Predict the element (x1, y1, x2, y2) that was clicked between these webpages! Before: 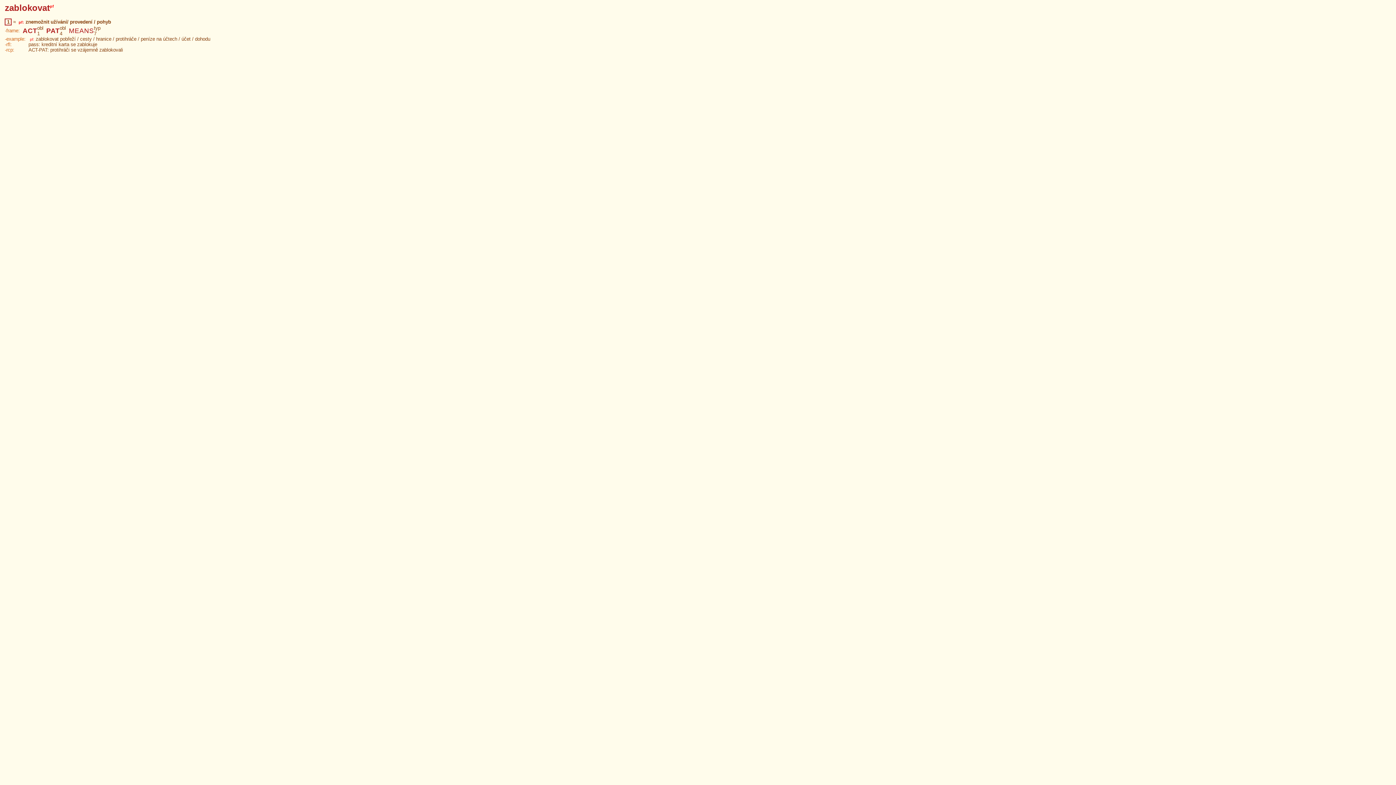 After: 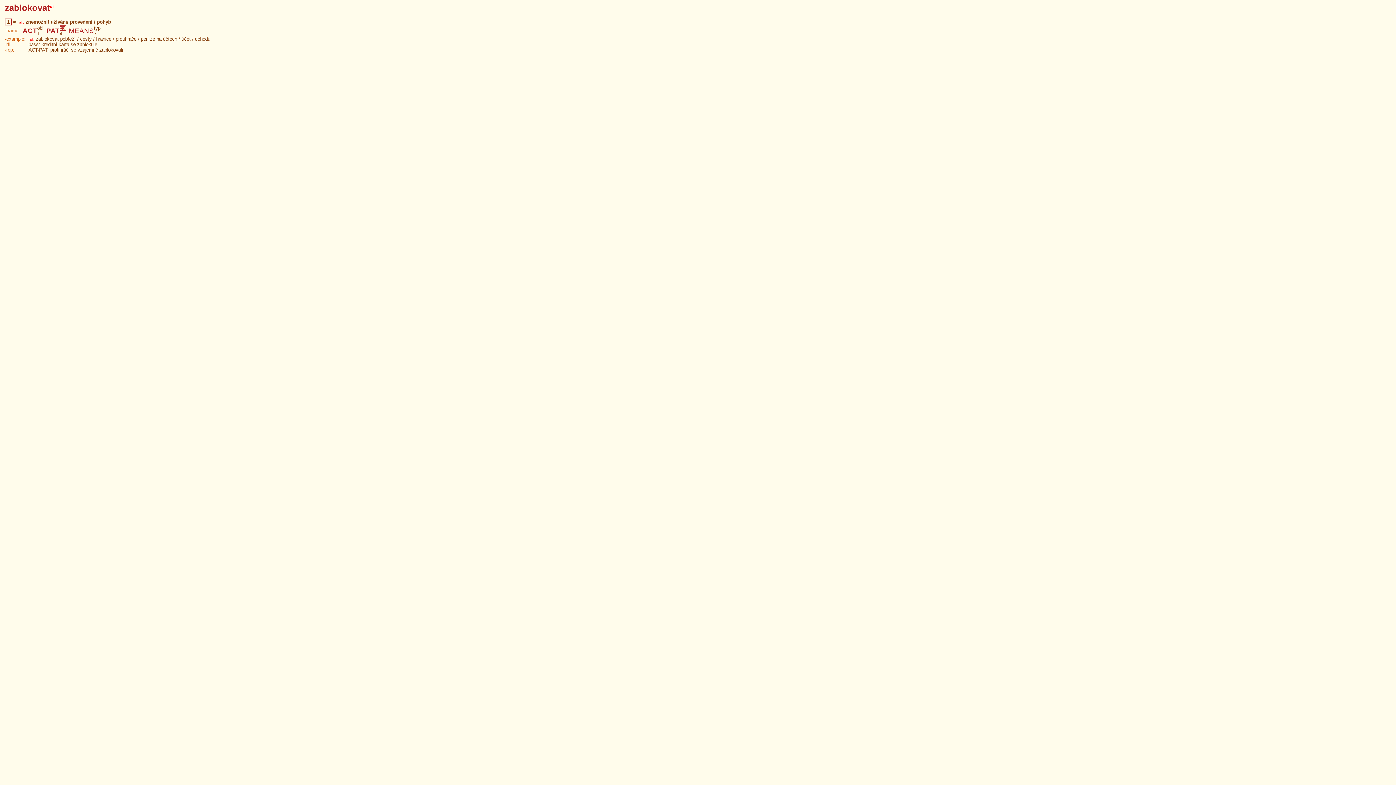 Action: bbox: (59, 25, 65, 30) label: obl